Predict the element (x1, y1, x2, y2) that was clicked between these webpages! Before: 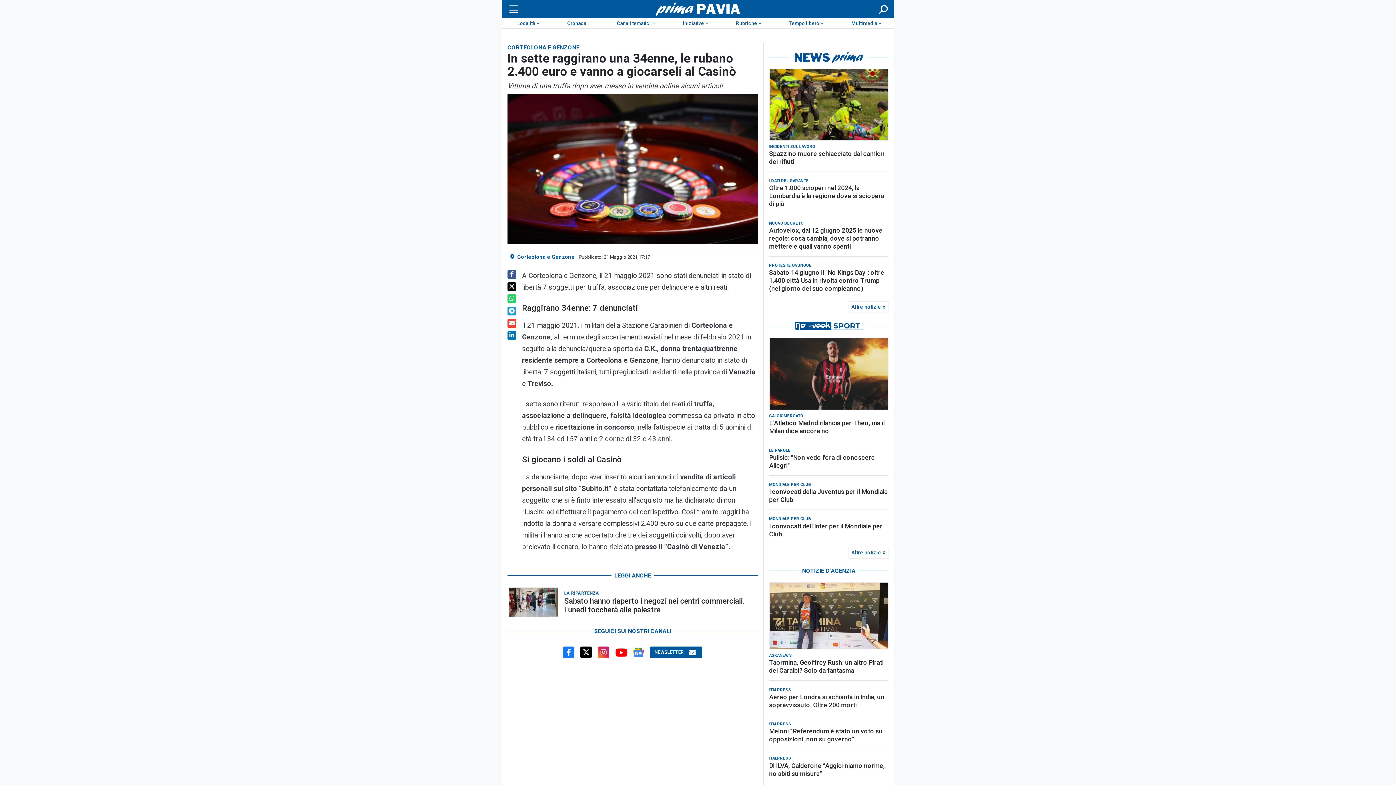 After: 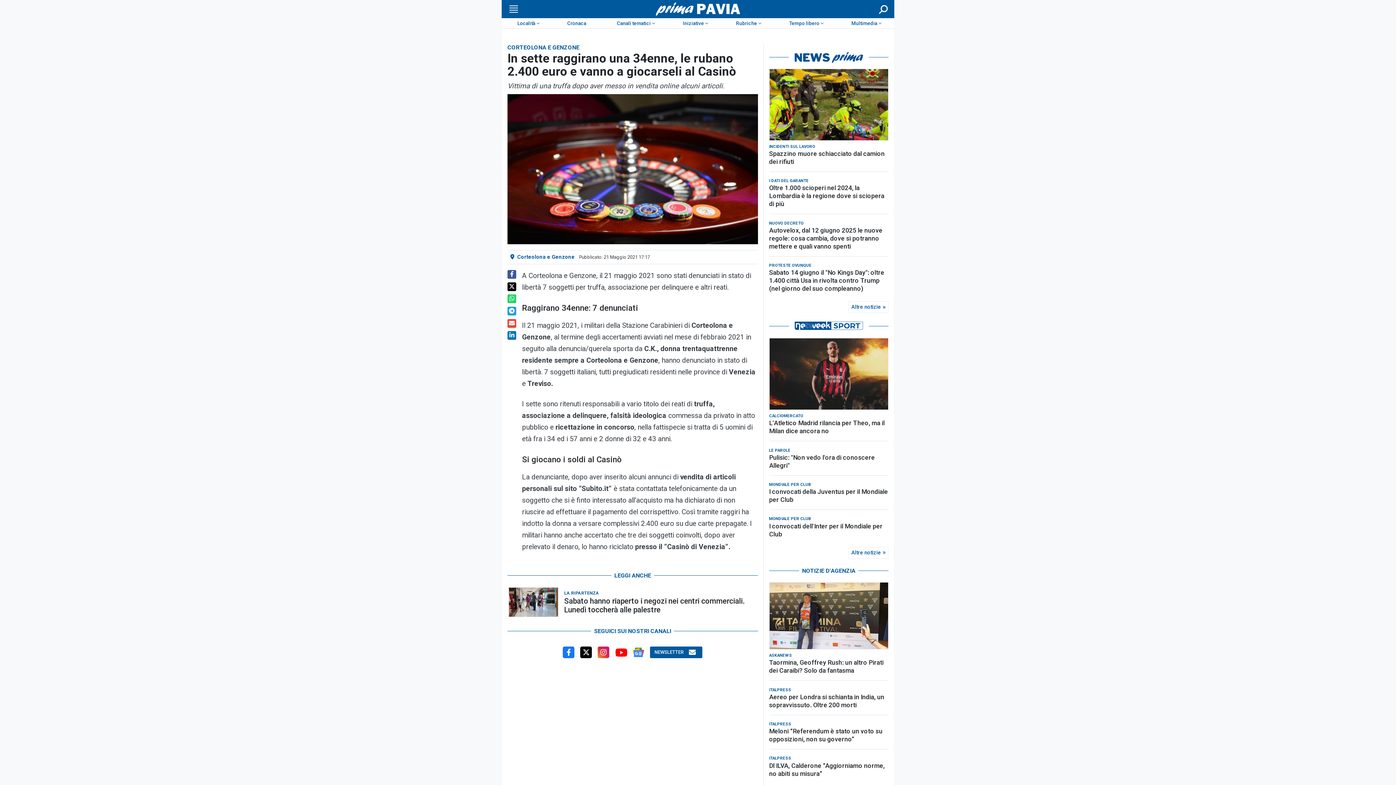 Action: bbox: (507, 294, 516, 303)